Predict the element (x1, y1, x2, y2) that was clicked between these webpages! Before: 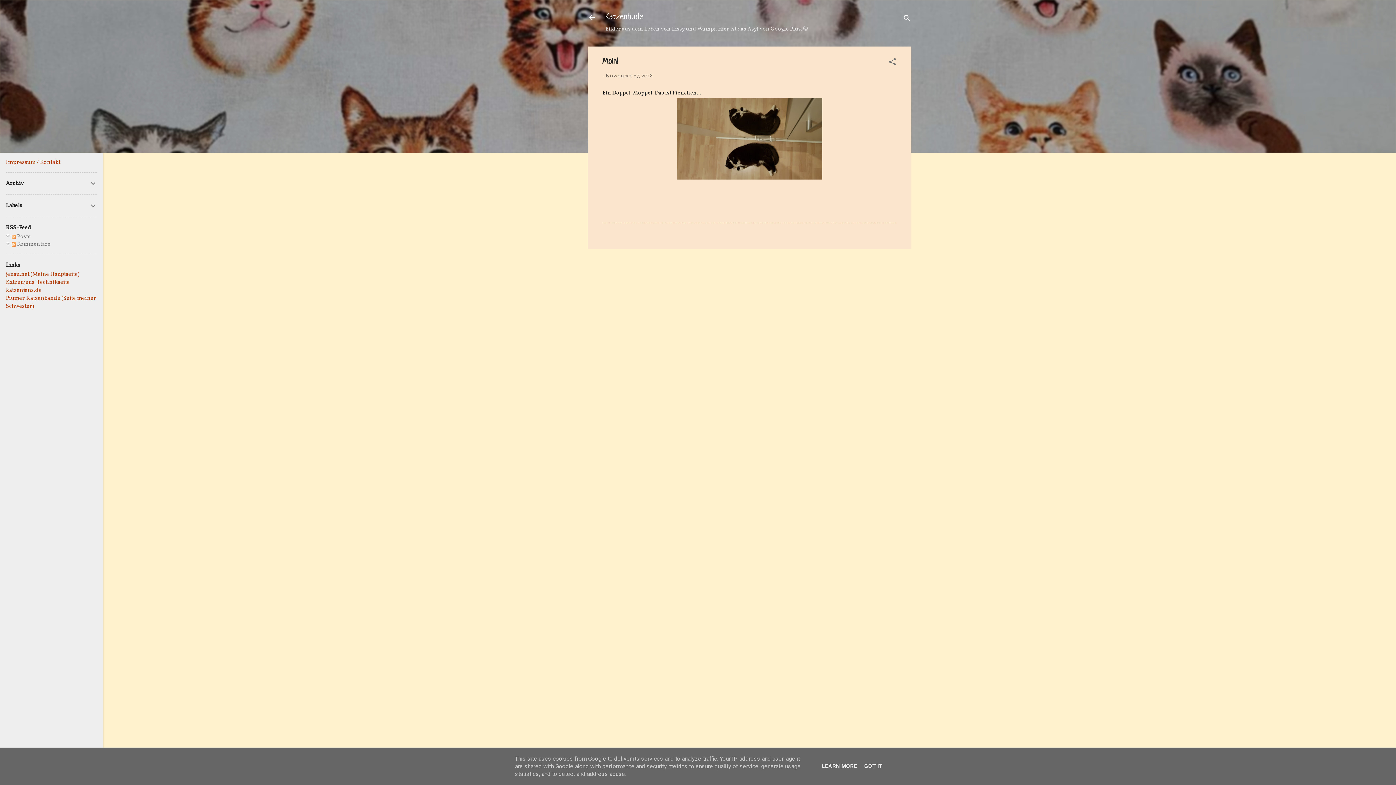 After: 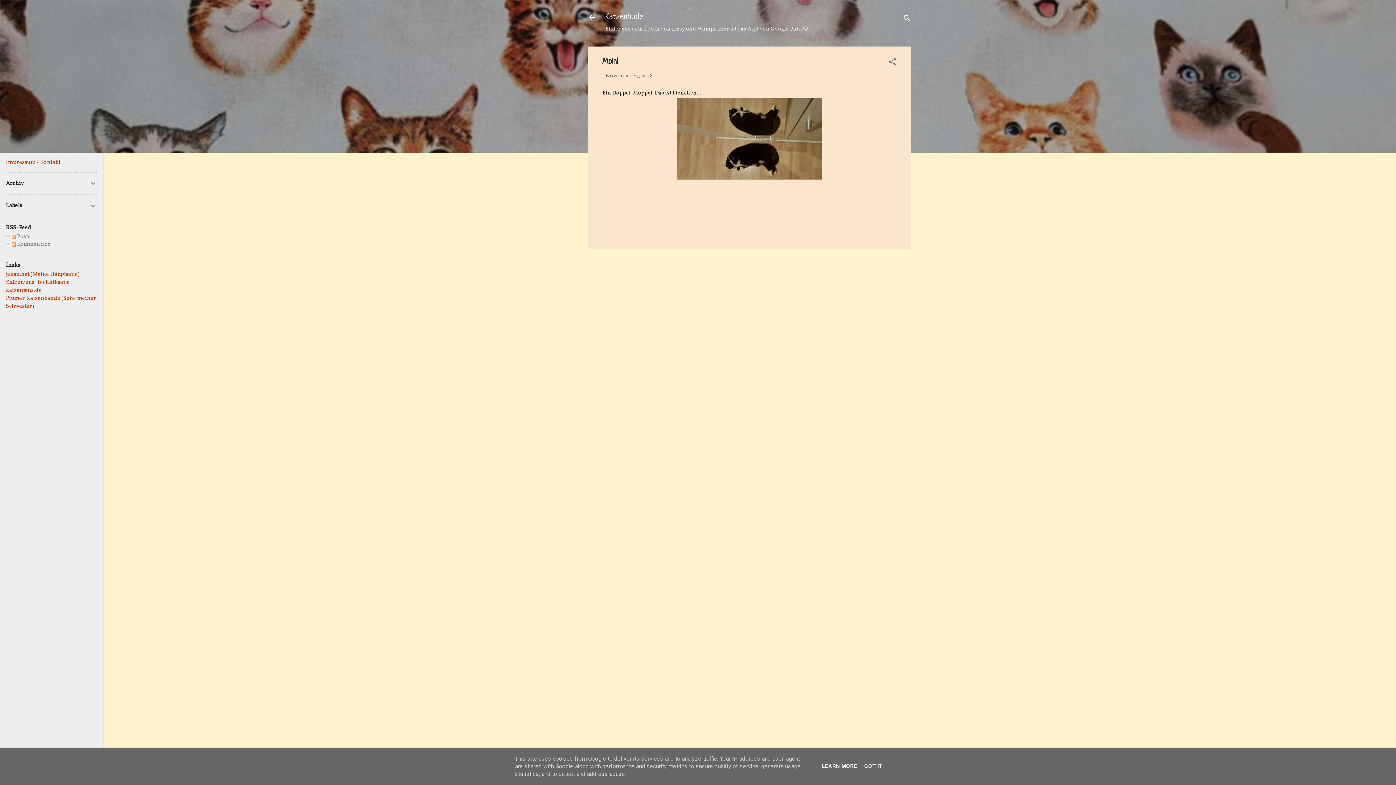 Action: label: LEARN MORE bbox: (819, 763, 859, 769)